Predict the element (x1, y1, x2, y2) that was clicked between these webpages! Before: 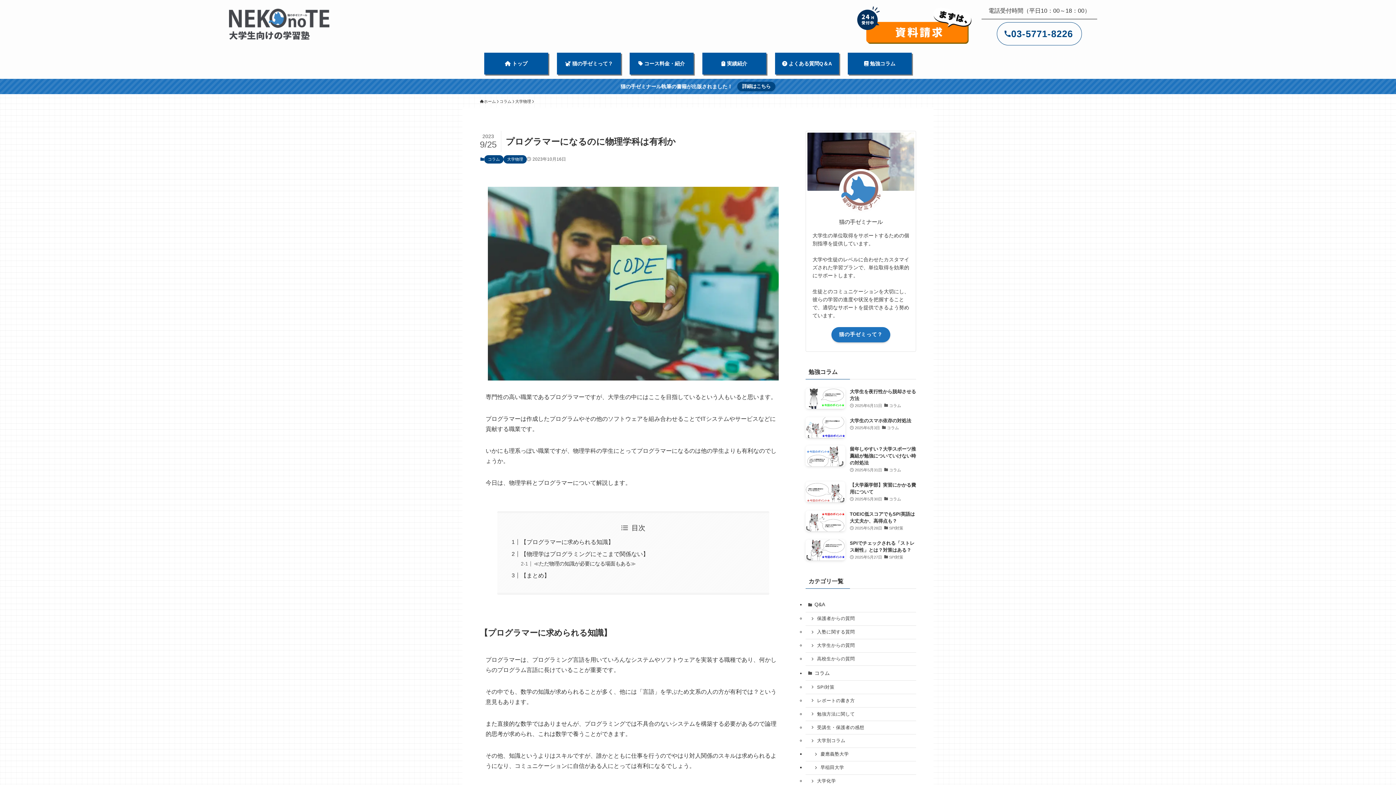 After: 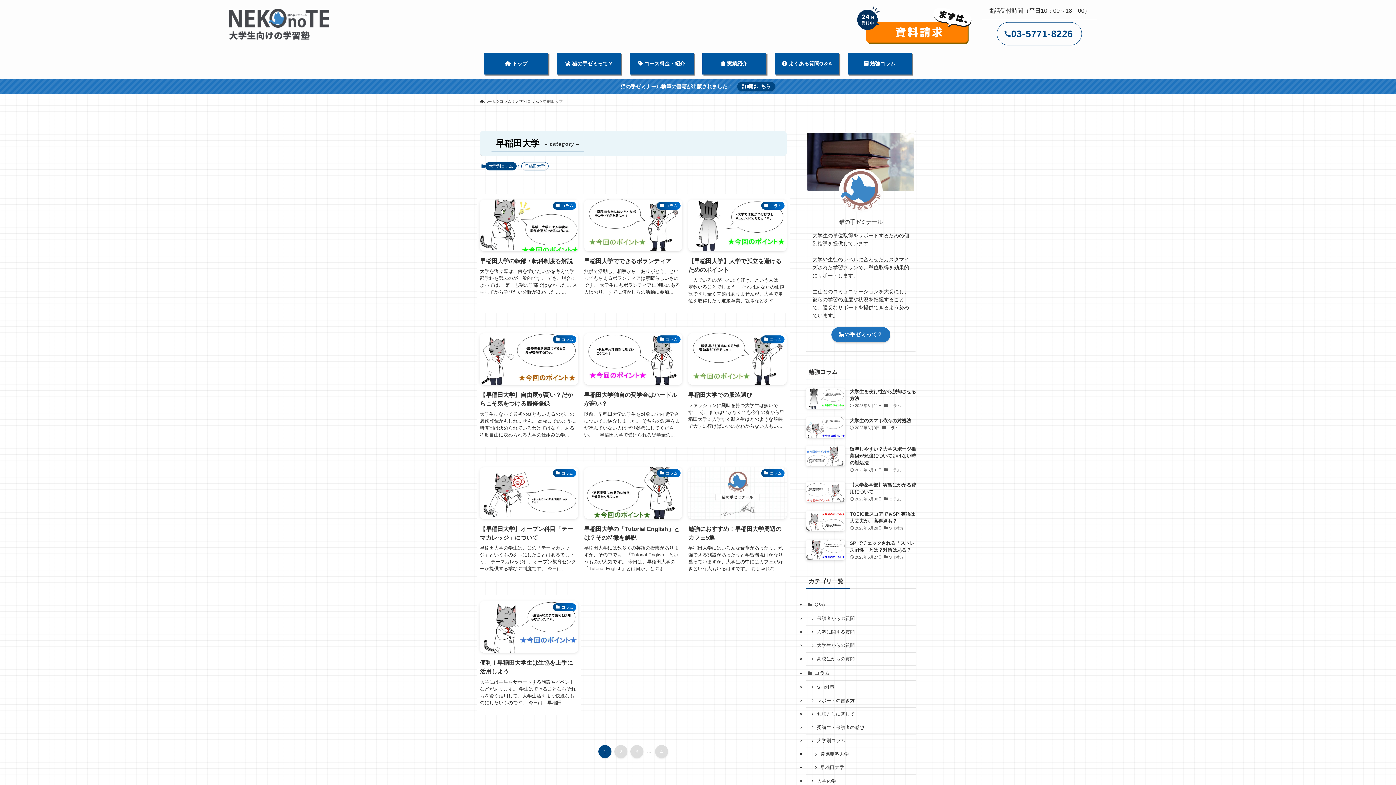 Action: bbox: (805, 761, 916, 775) label: 早稲田大学